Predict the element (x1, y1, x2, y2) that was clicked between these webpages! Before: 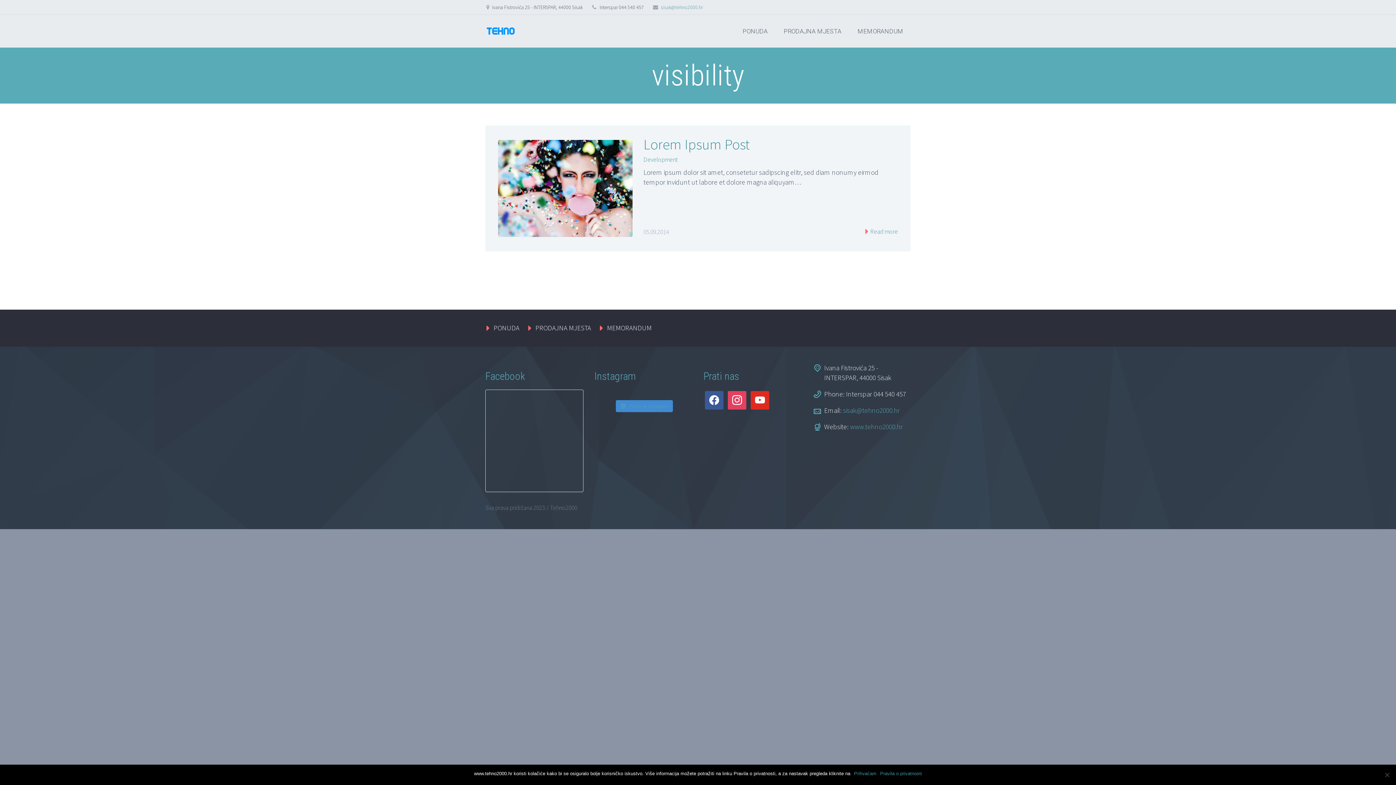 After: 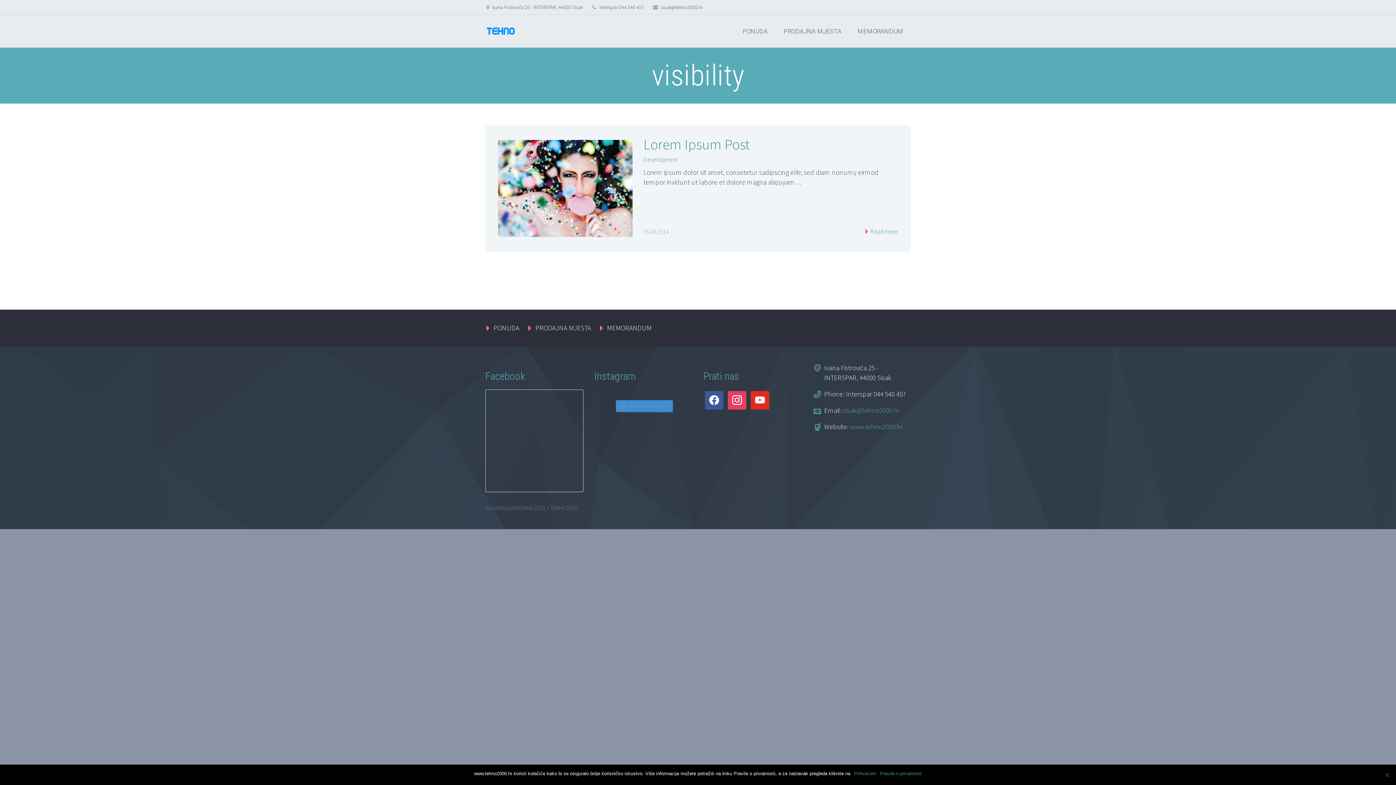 Action: label: sisak@tehno2000.hr bbox: (661, 4, 702, 10)